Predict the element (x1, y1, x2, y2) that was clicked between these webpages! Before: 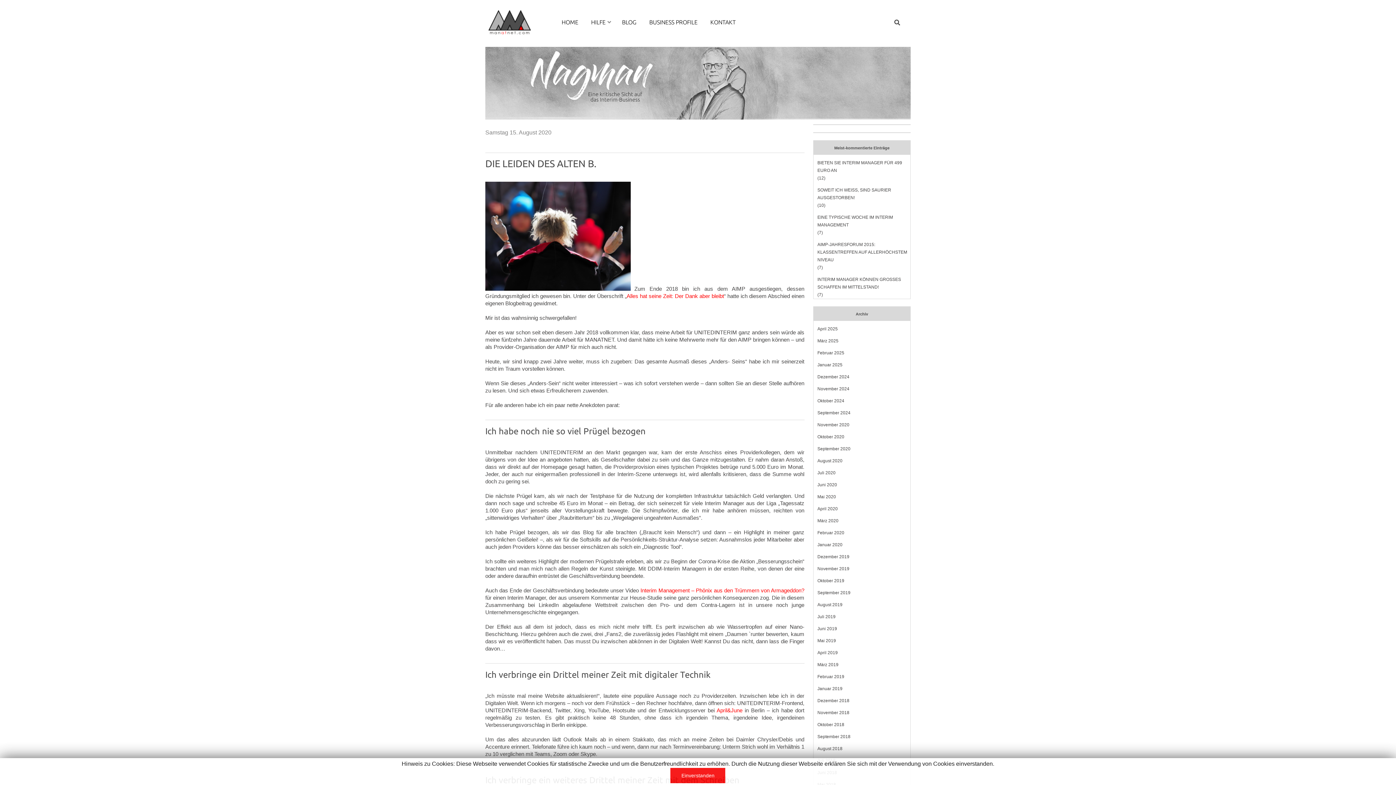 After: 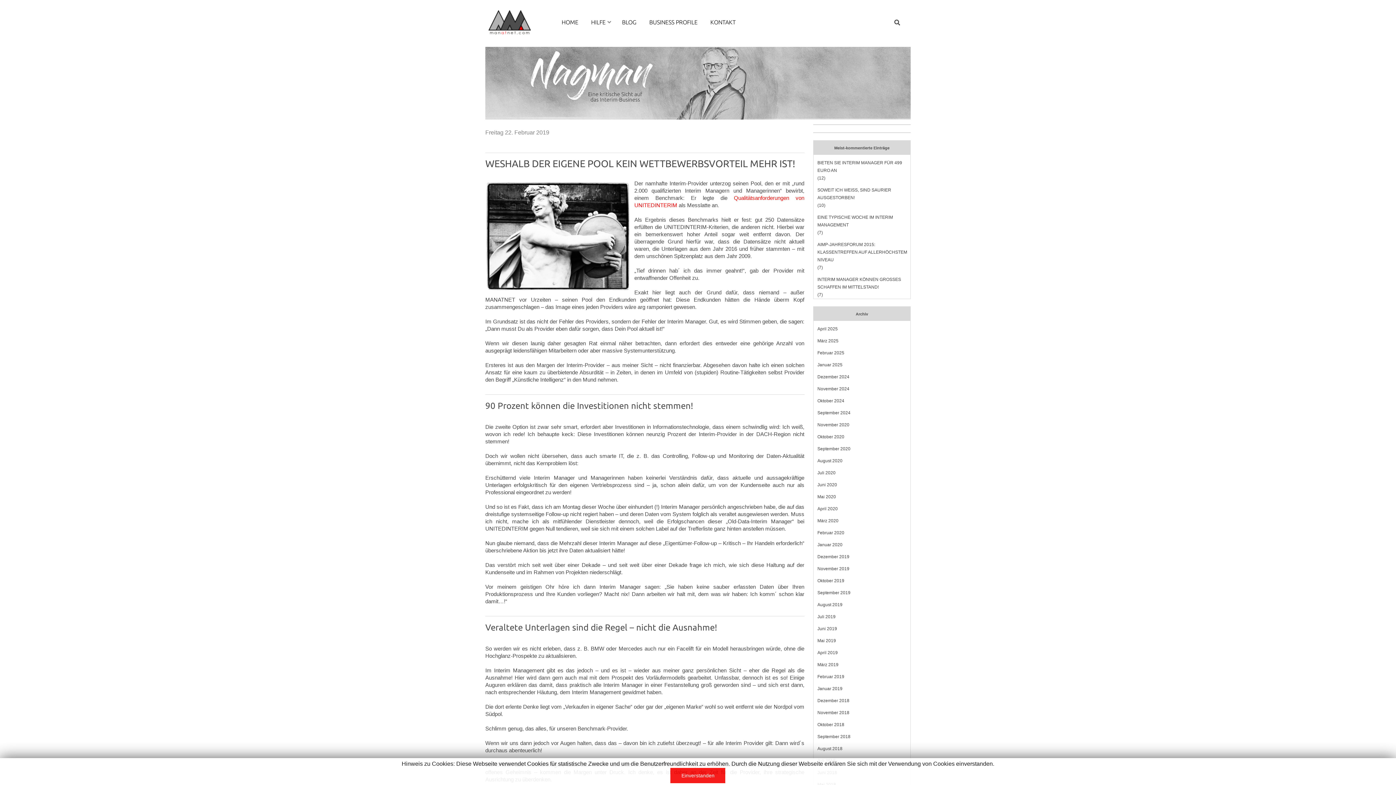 Action: bbox: (817, 673, 909, 681) label: Februar 2019